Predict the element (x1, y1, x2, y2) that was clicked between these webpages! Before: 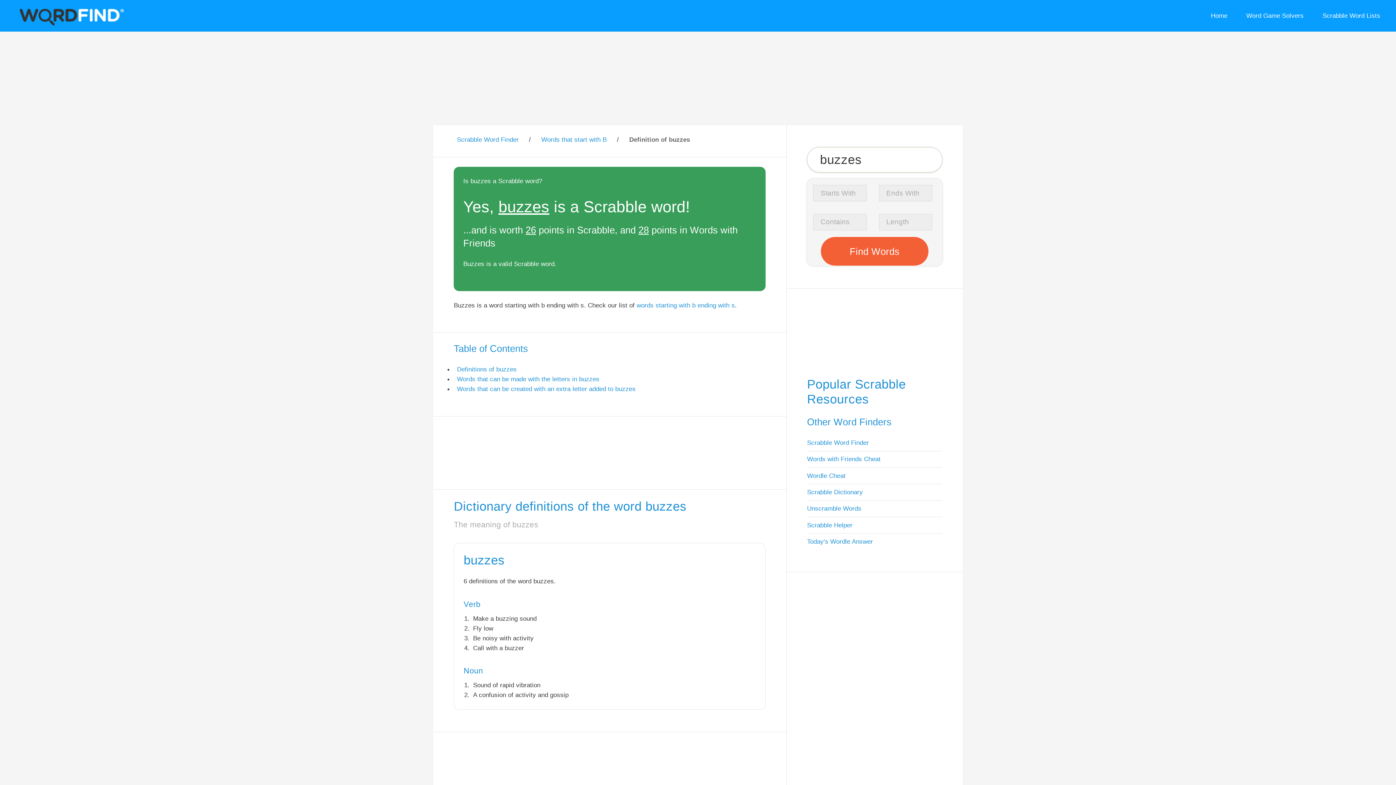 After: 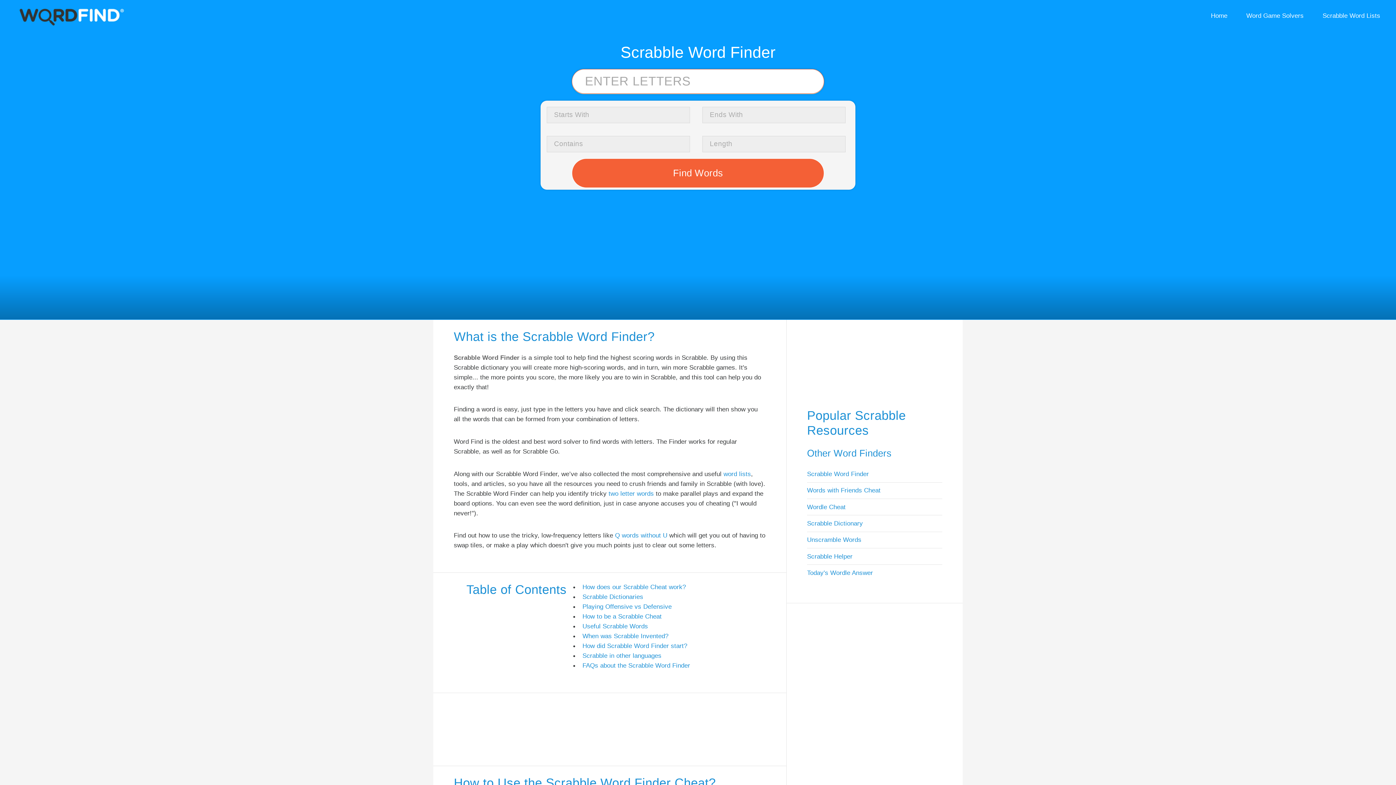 Action: bbox: (9, 19, 131, 29)